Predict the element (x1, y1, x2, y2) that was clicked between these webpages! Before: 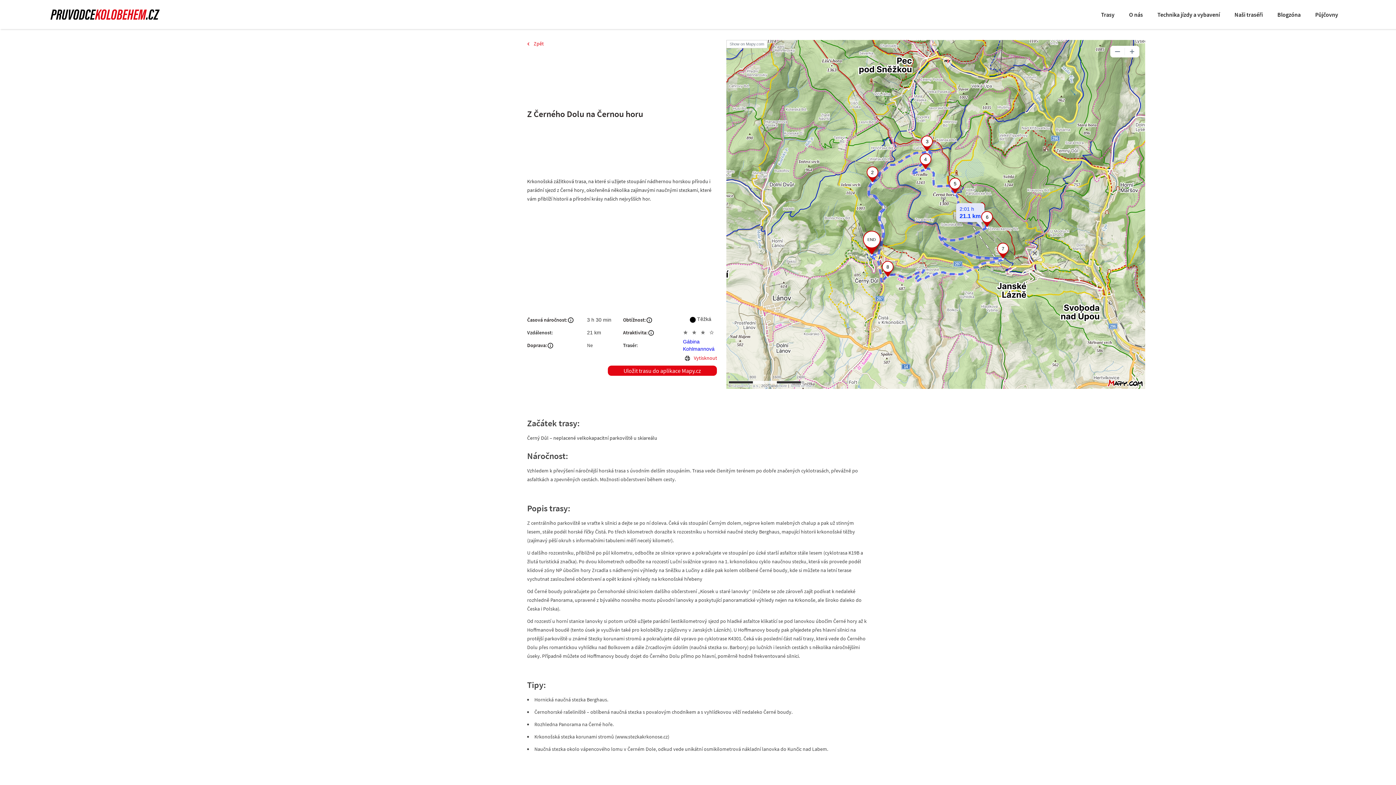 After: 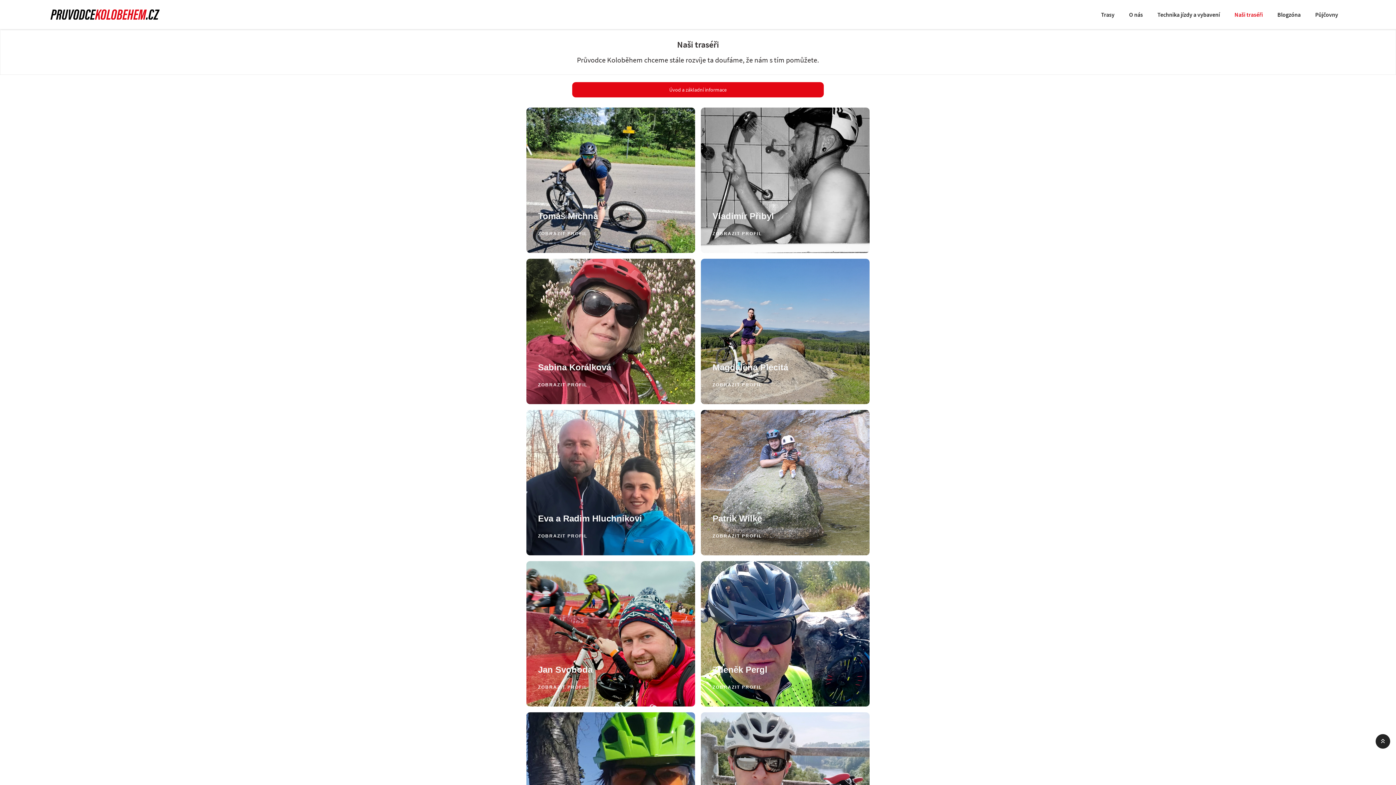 Action: label: Naši traséři bbox: (1227, 3, 1270, 25)